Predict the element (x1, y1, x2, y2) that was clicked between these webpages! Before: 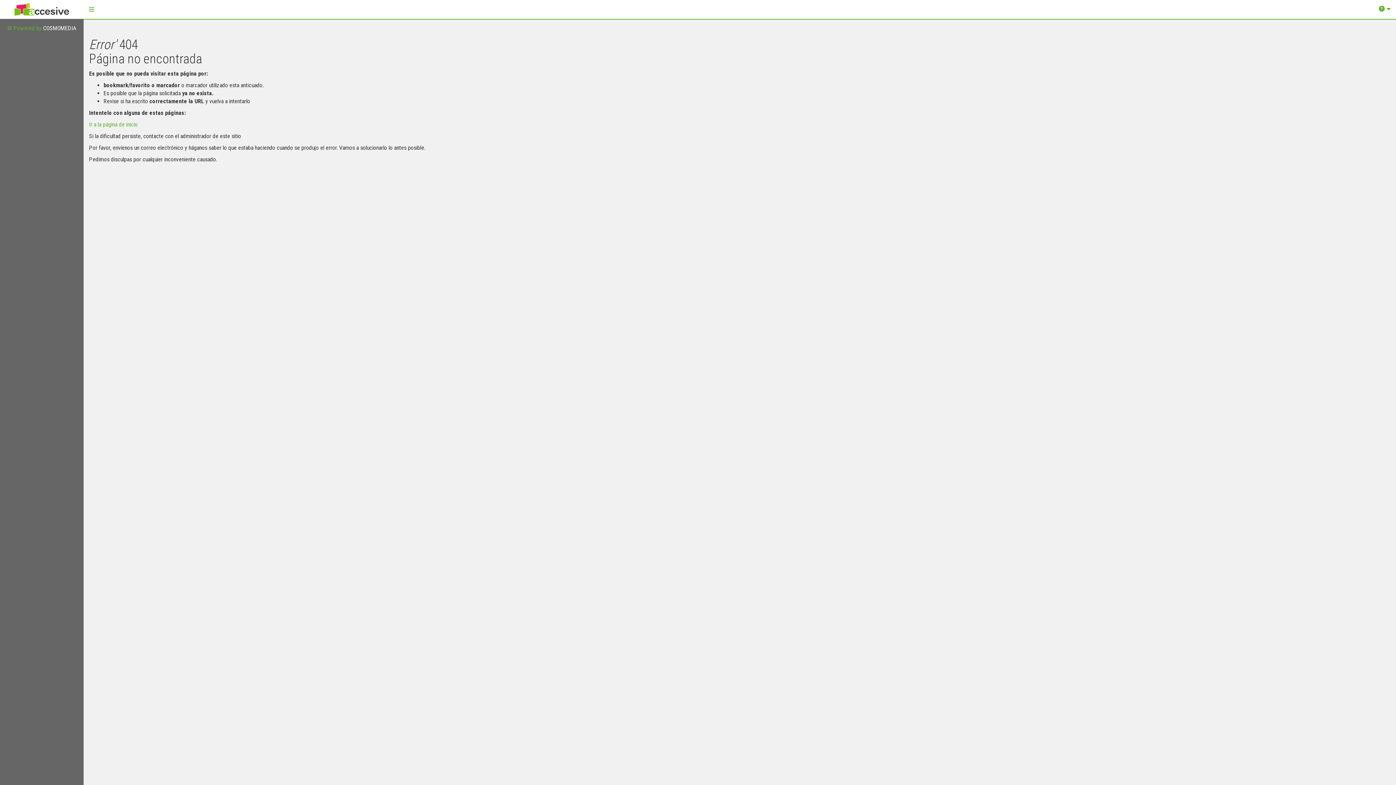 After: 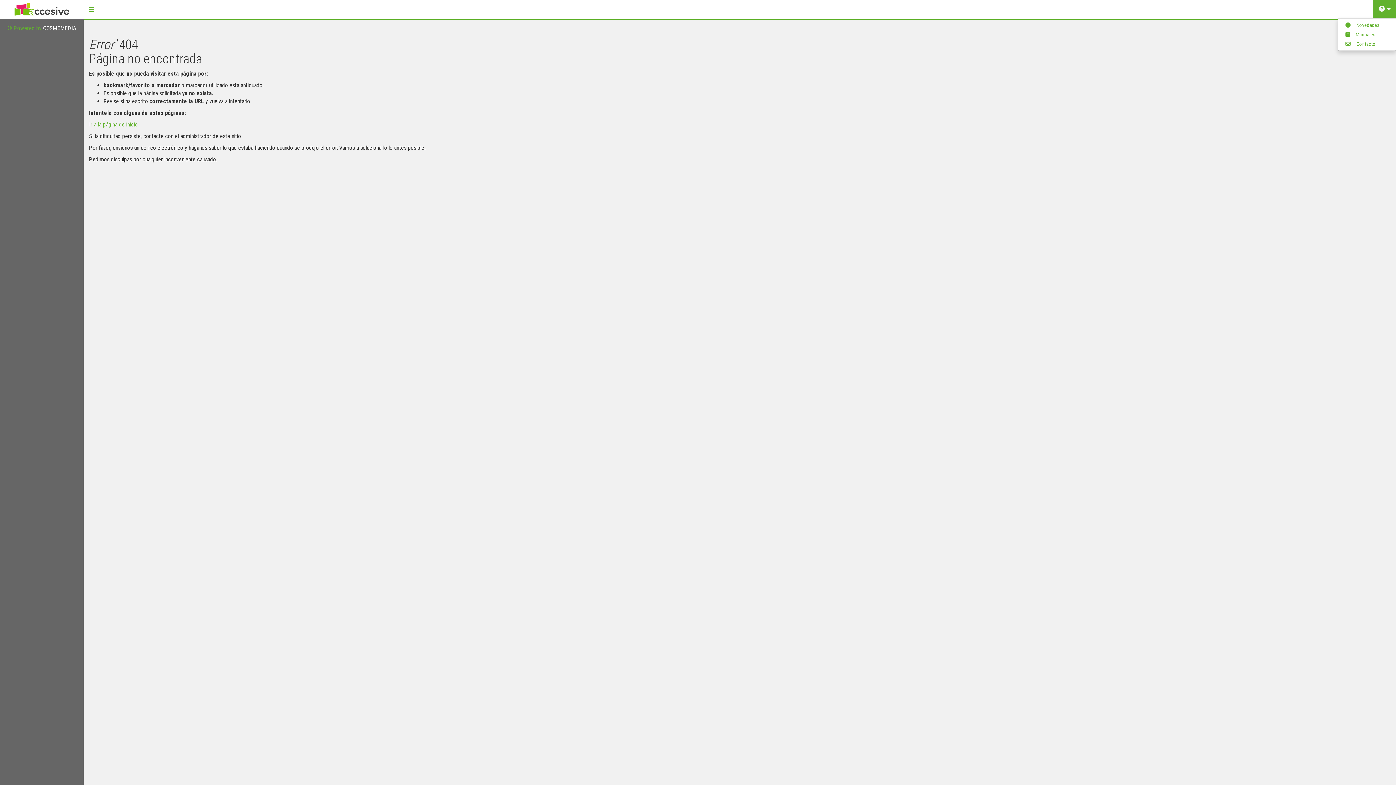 Action: label:   bbox: (1373, 0, 1396, 18)